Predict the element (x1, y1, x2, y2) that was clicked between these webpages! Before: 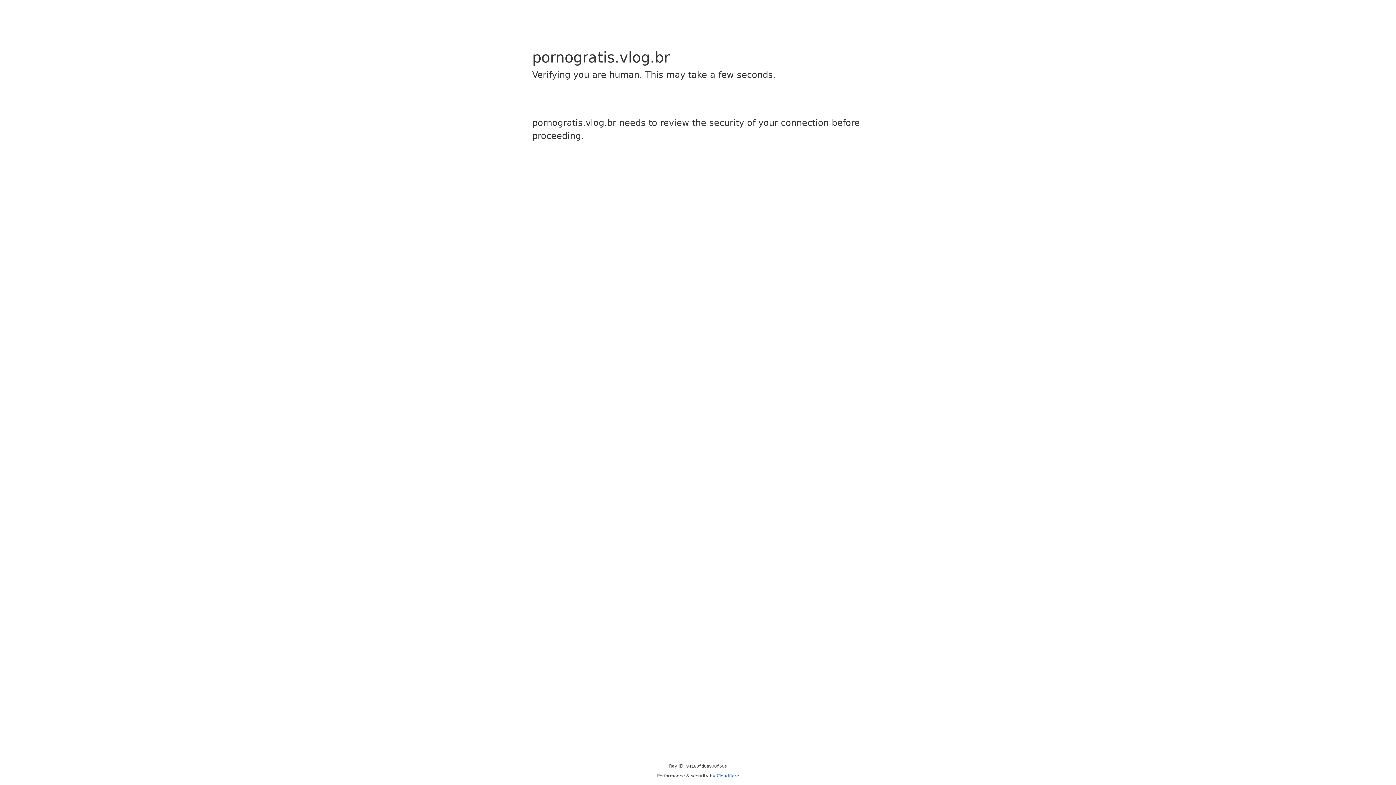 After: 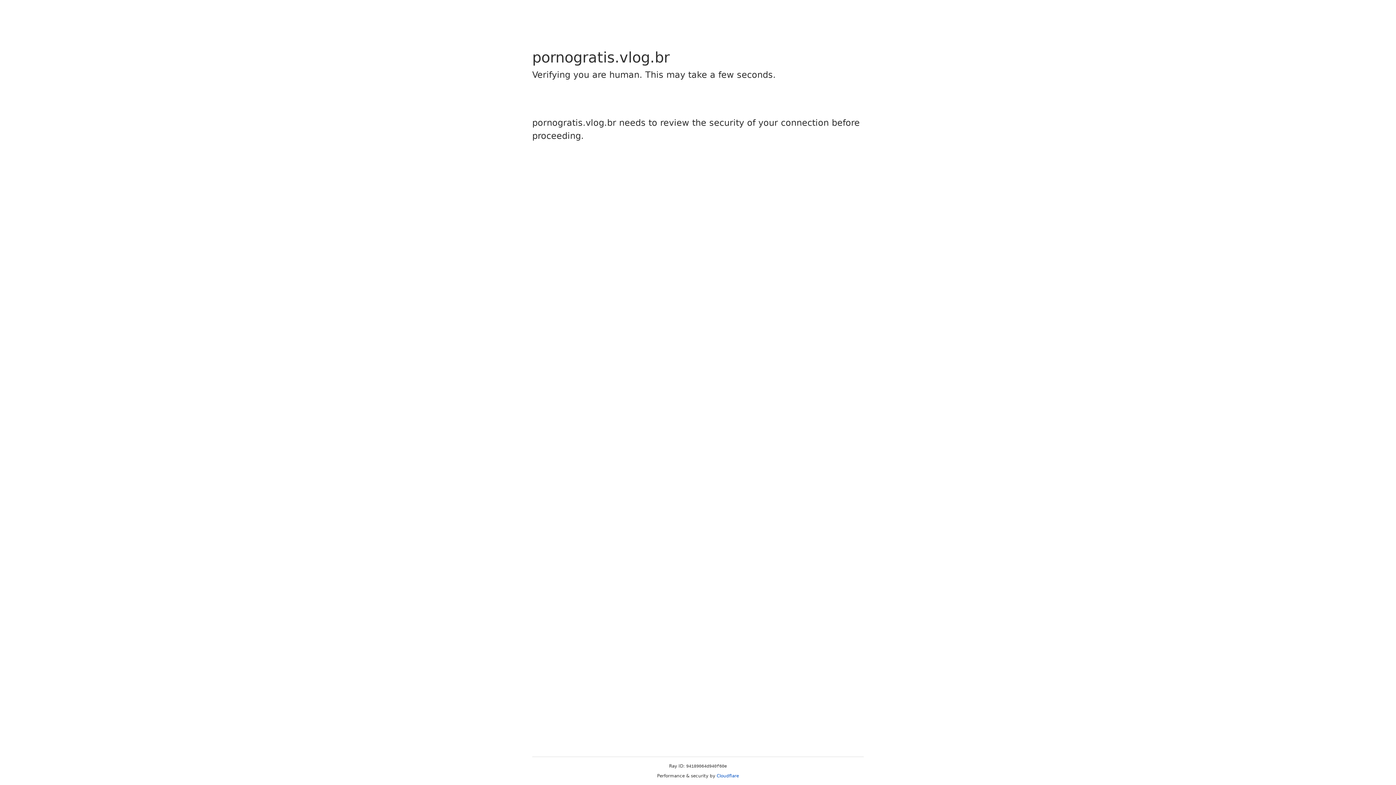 Action: bbox: (716, 773, 739, 778) label: Cloudflare